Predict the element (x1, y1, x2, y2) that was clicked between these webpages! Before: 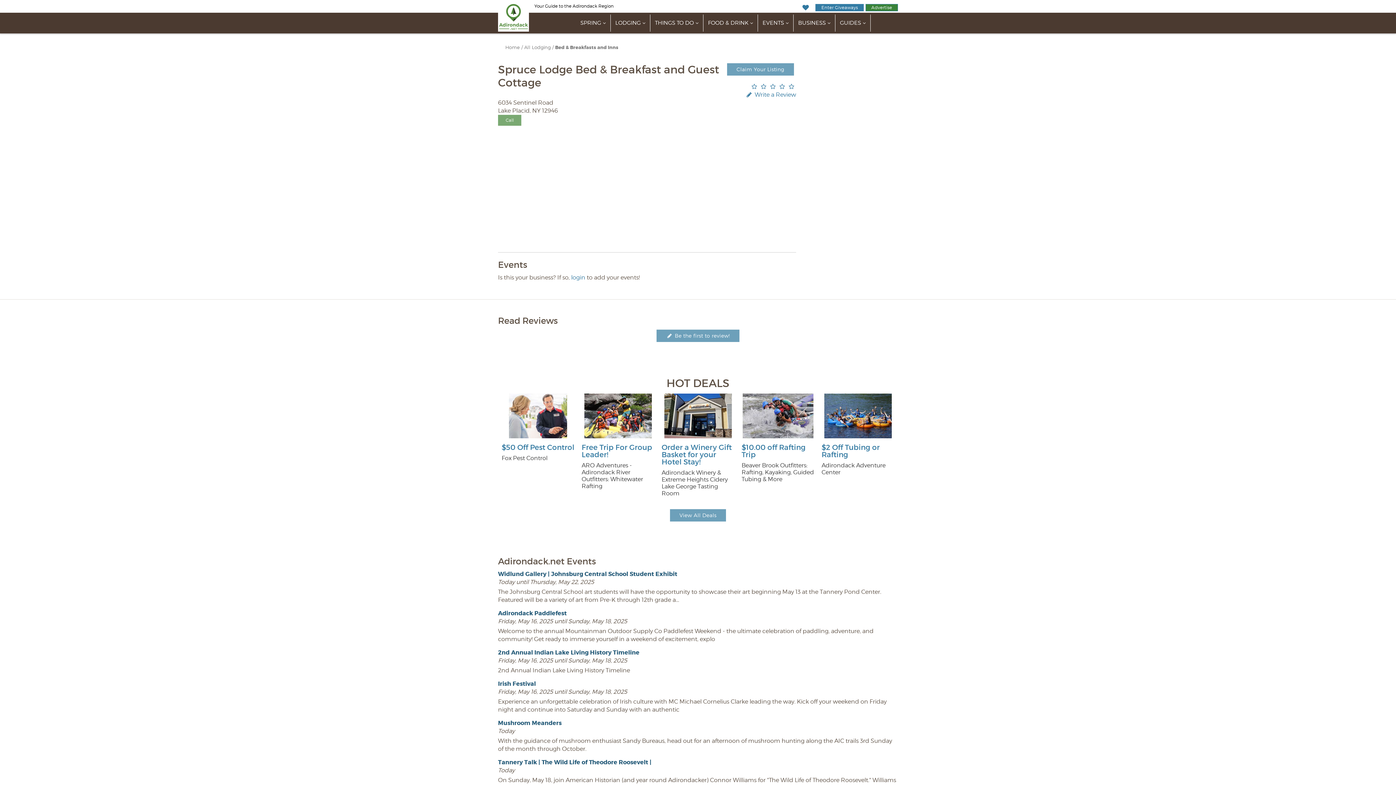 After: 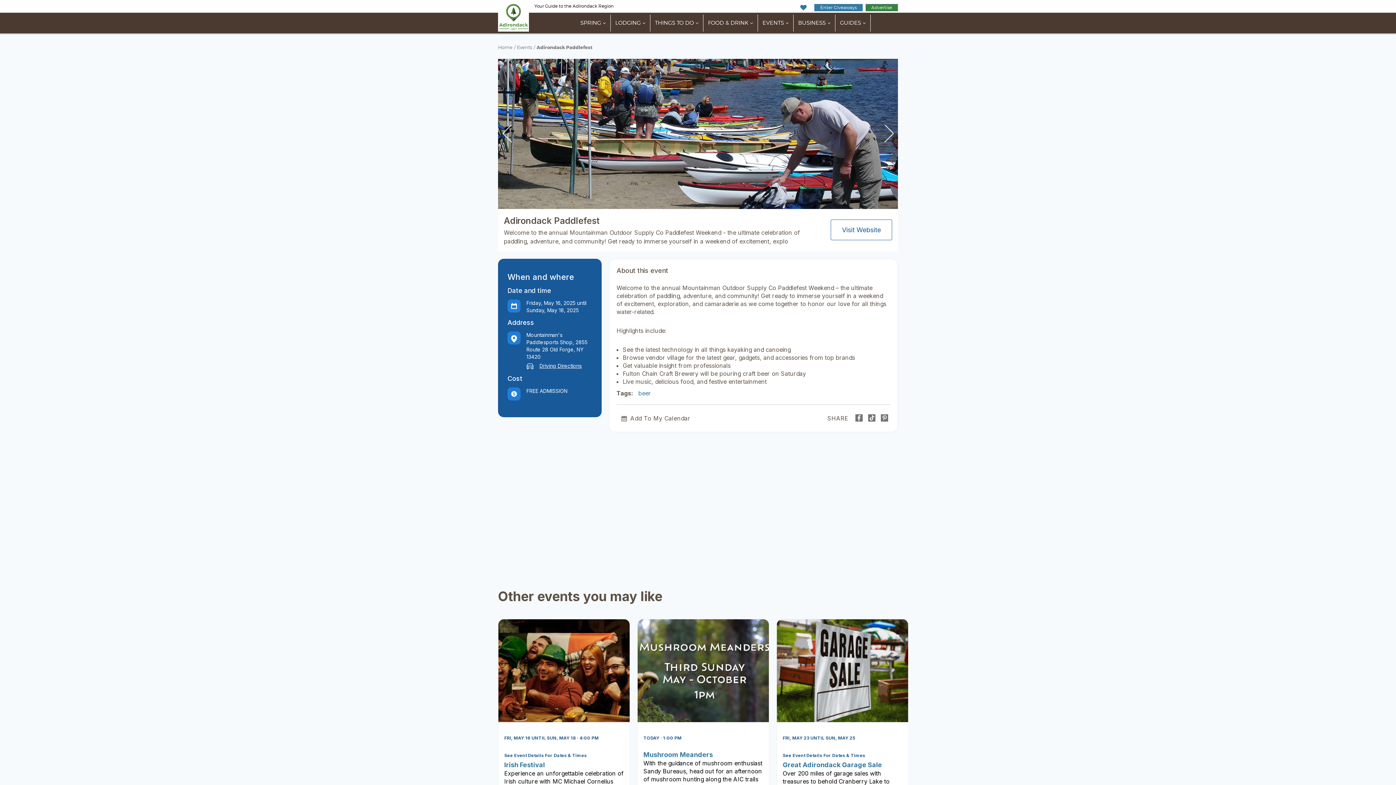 Action: bbox: (498, 609, 566, 617) label: Adirondack Paddlefest